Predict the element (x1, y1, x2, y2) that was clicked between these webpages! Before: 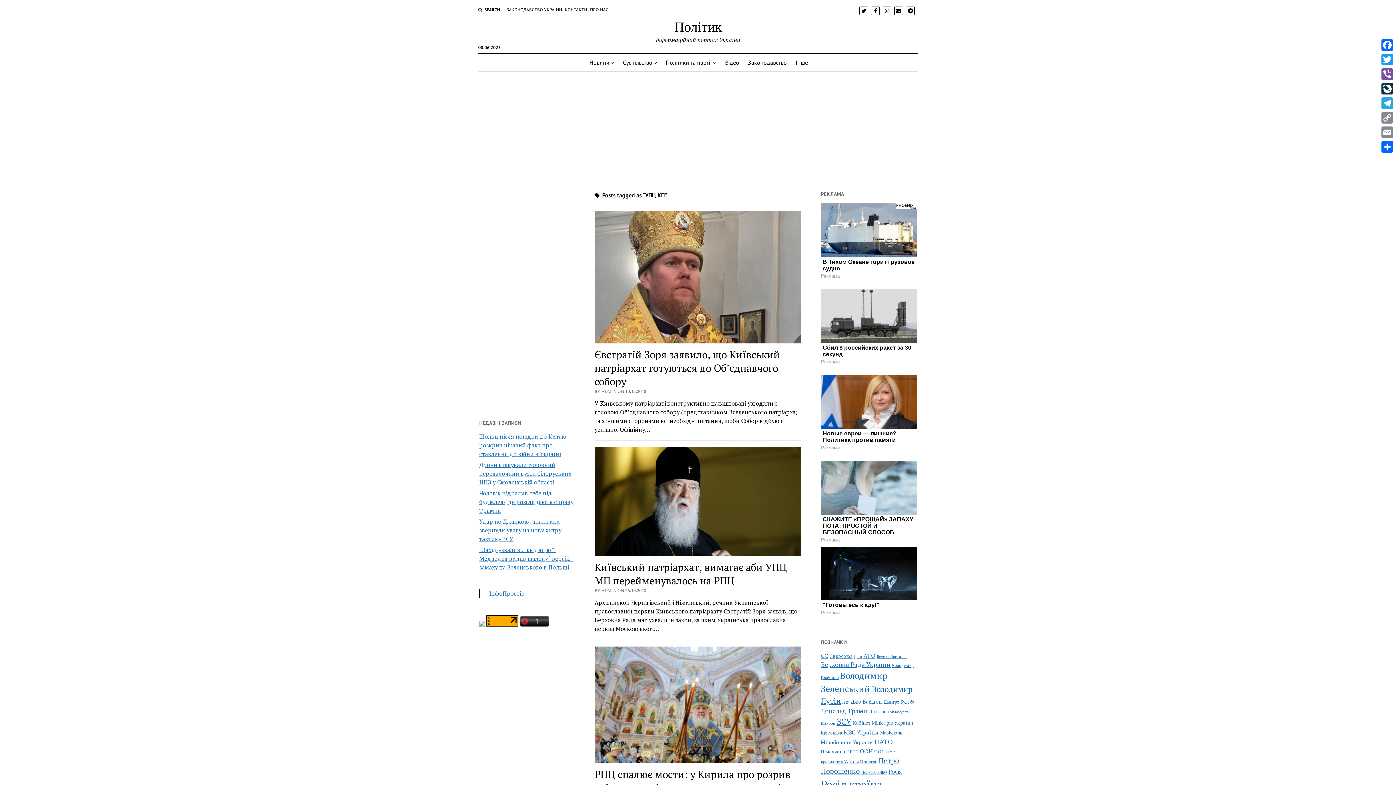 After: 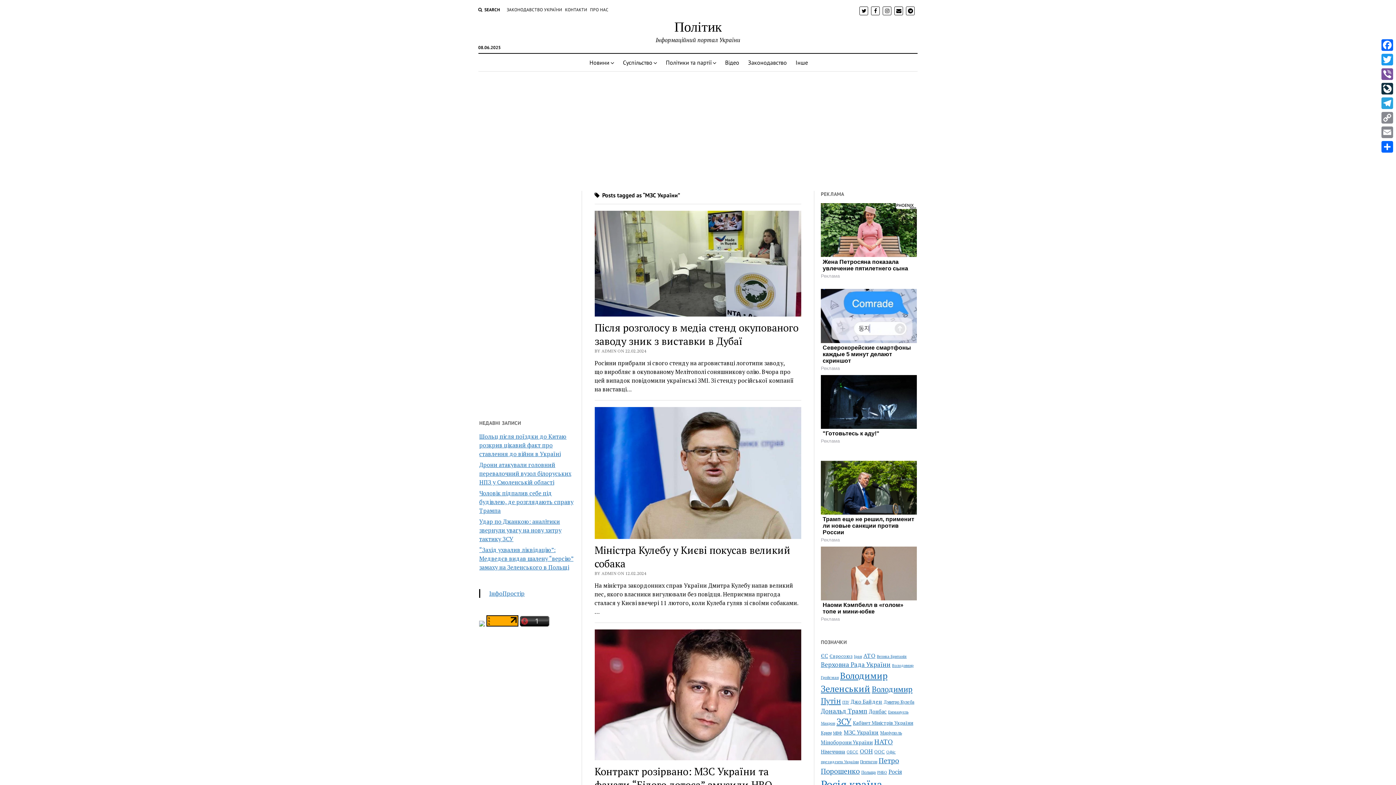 Action: label: МЗС України bbox: (844, 729, 878, 736)